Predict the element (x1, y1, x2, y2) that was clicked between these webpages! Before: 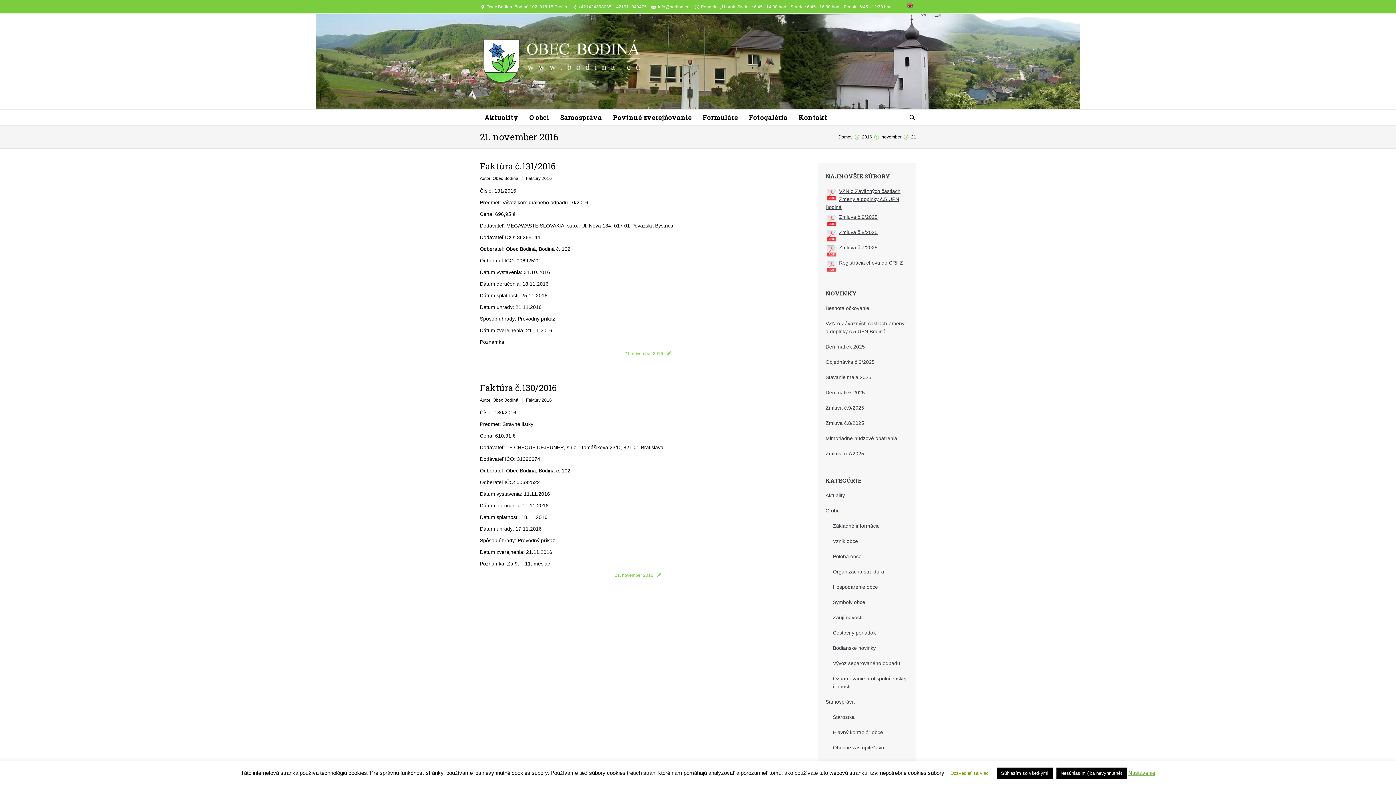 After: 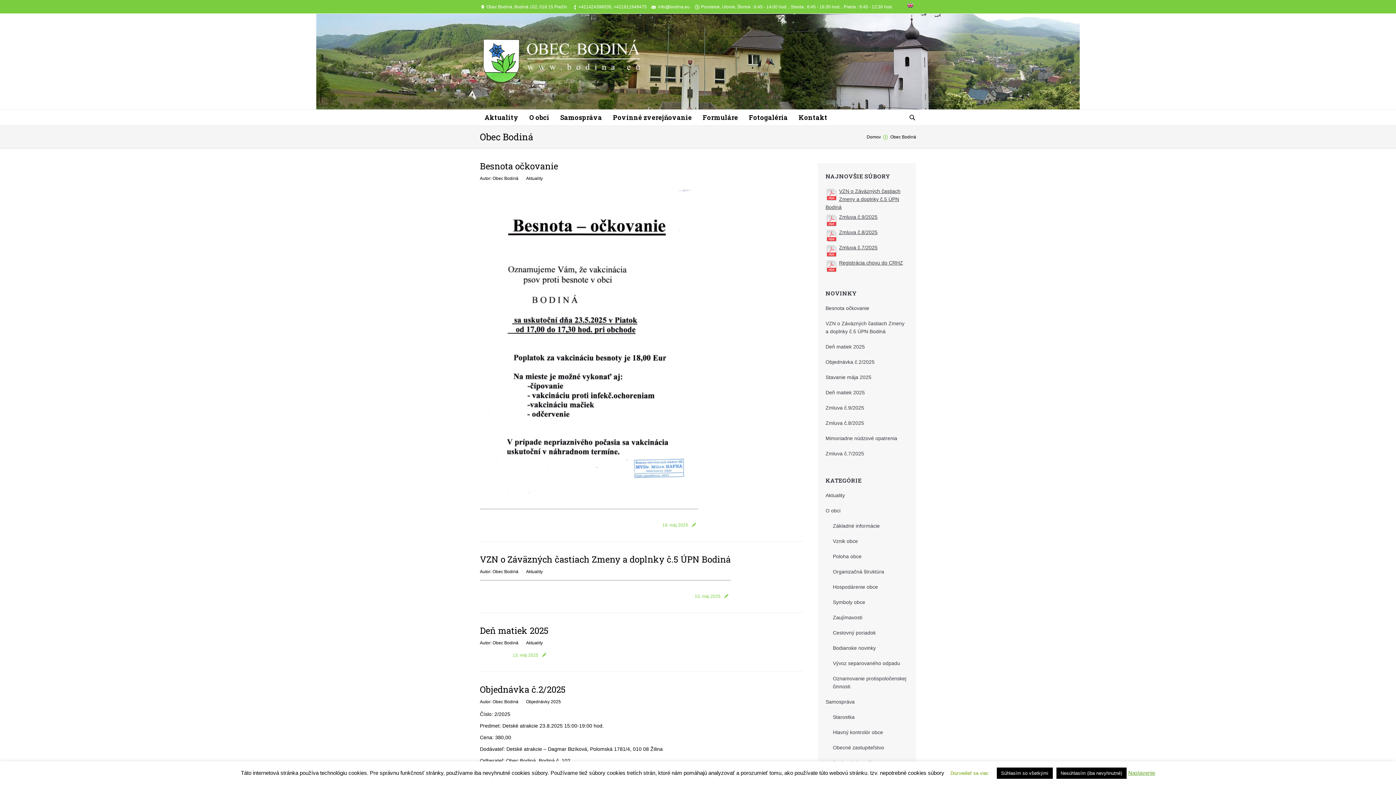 Action: label: Autor: Obec Bodiná bbox: (480, 174, 518, 182)